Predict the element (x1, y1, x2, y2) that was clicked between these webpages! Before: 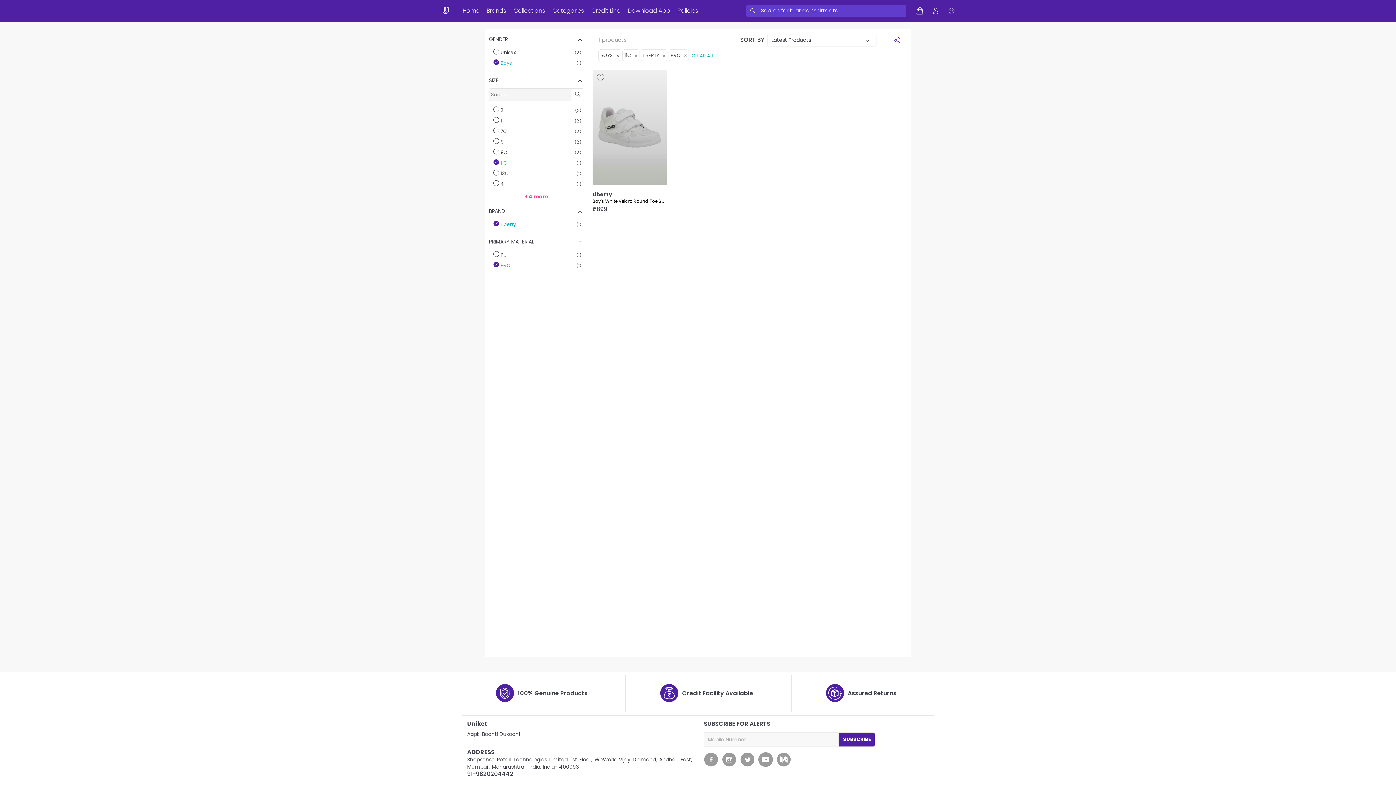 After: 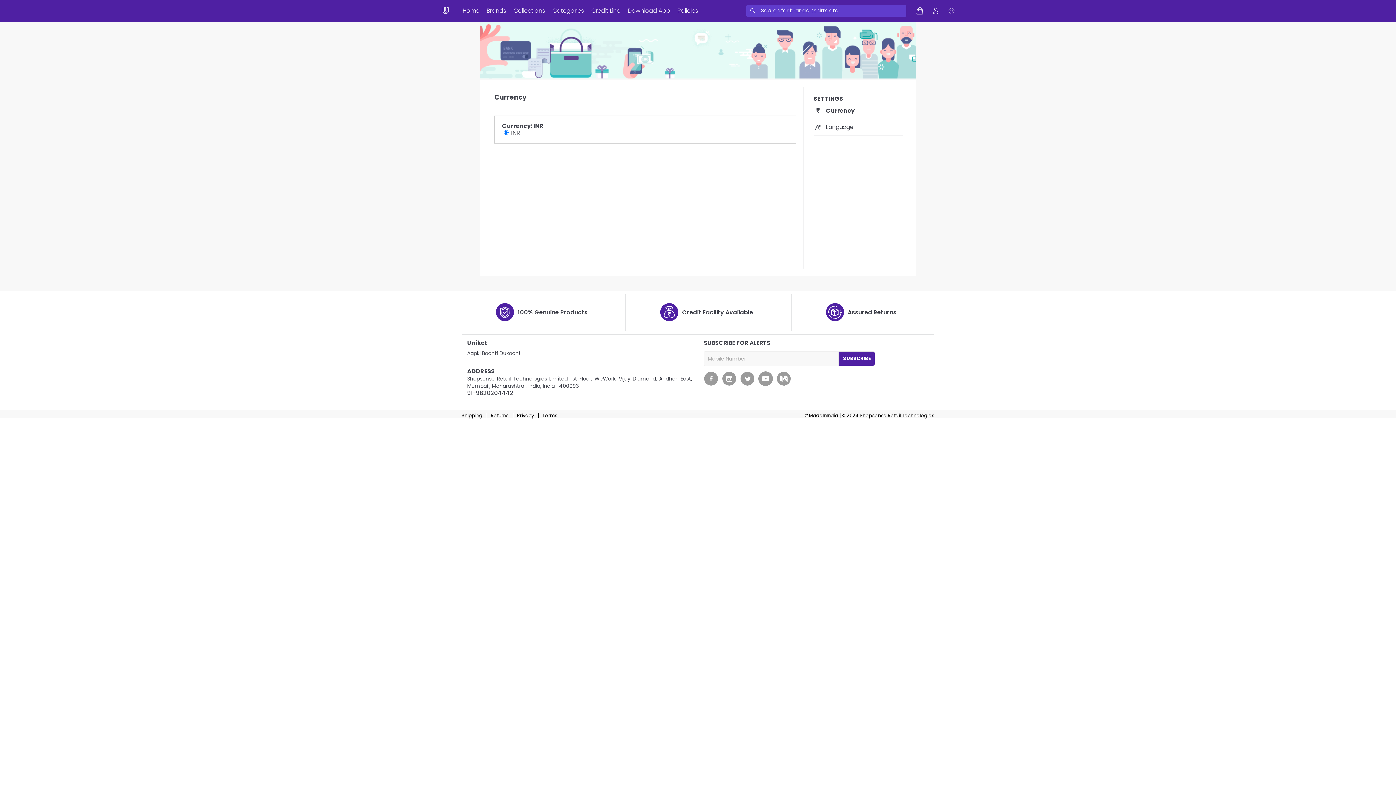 Action: bbox: (947, 6, 956, 15)